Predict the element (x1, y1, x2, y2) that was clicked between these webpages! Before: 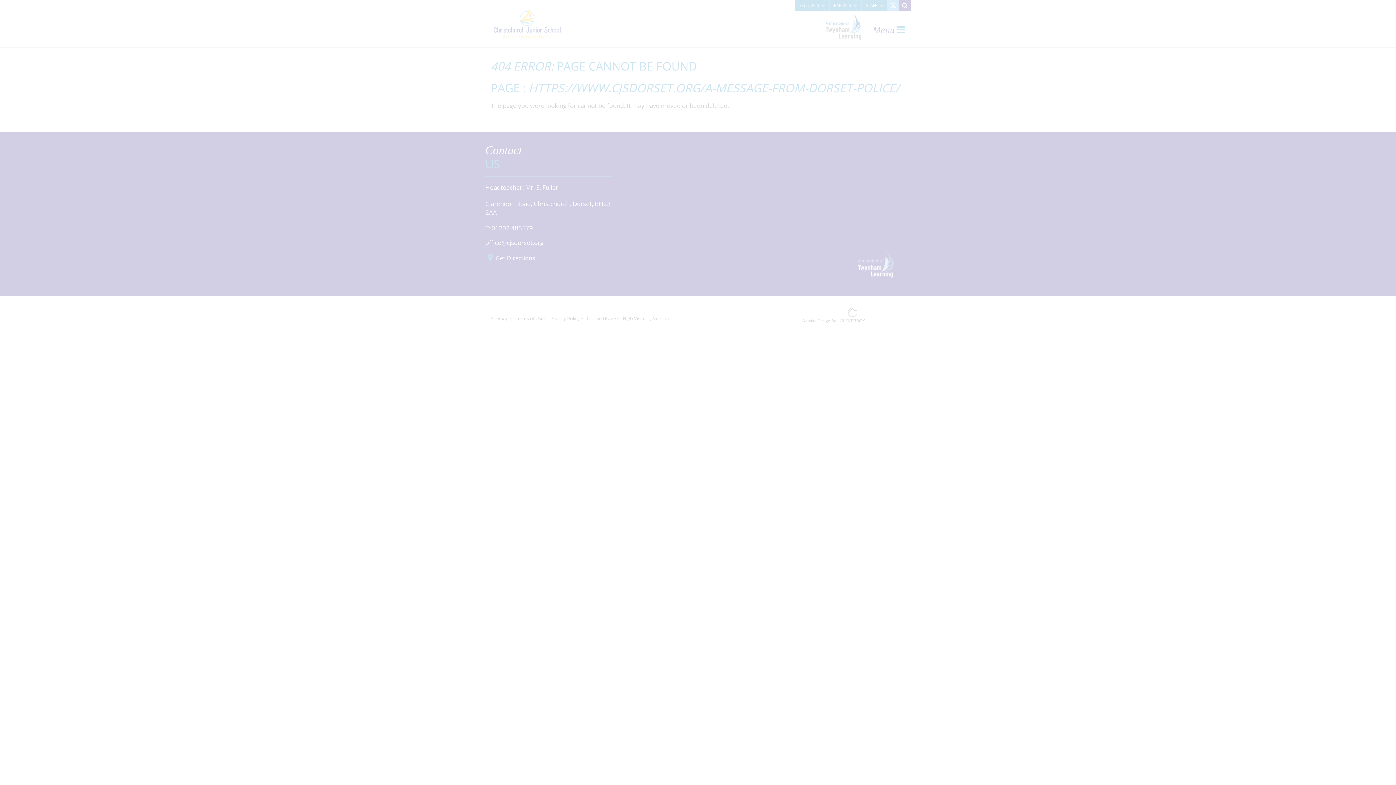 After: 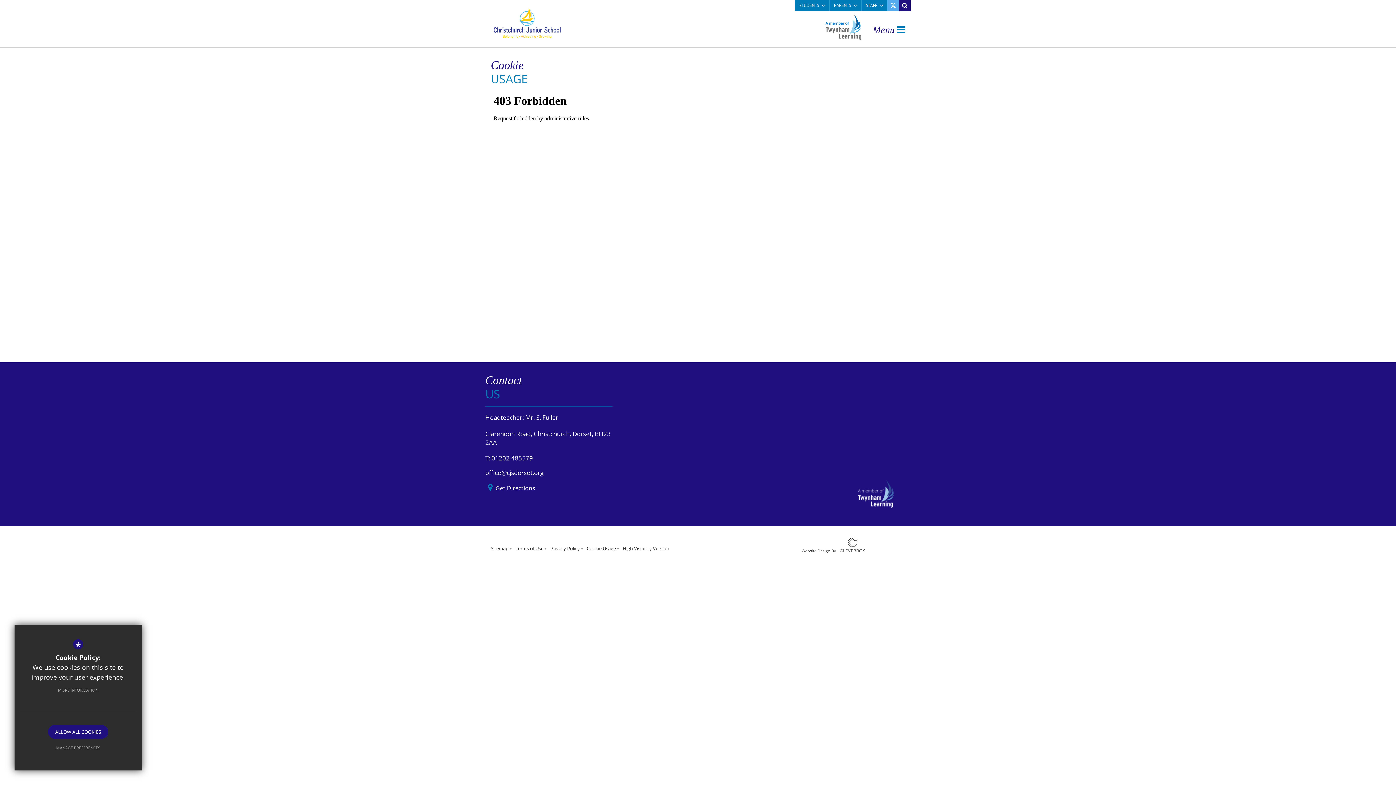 Action: label: MORE INFORMATION bbox: (50, 683, 105, 697)